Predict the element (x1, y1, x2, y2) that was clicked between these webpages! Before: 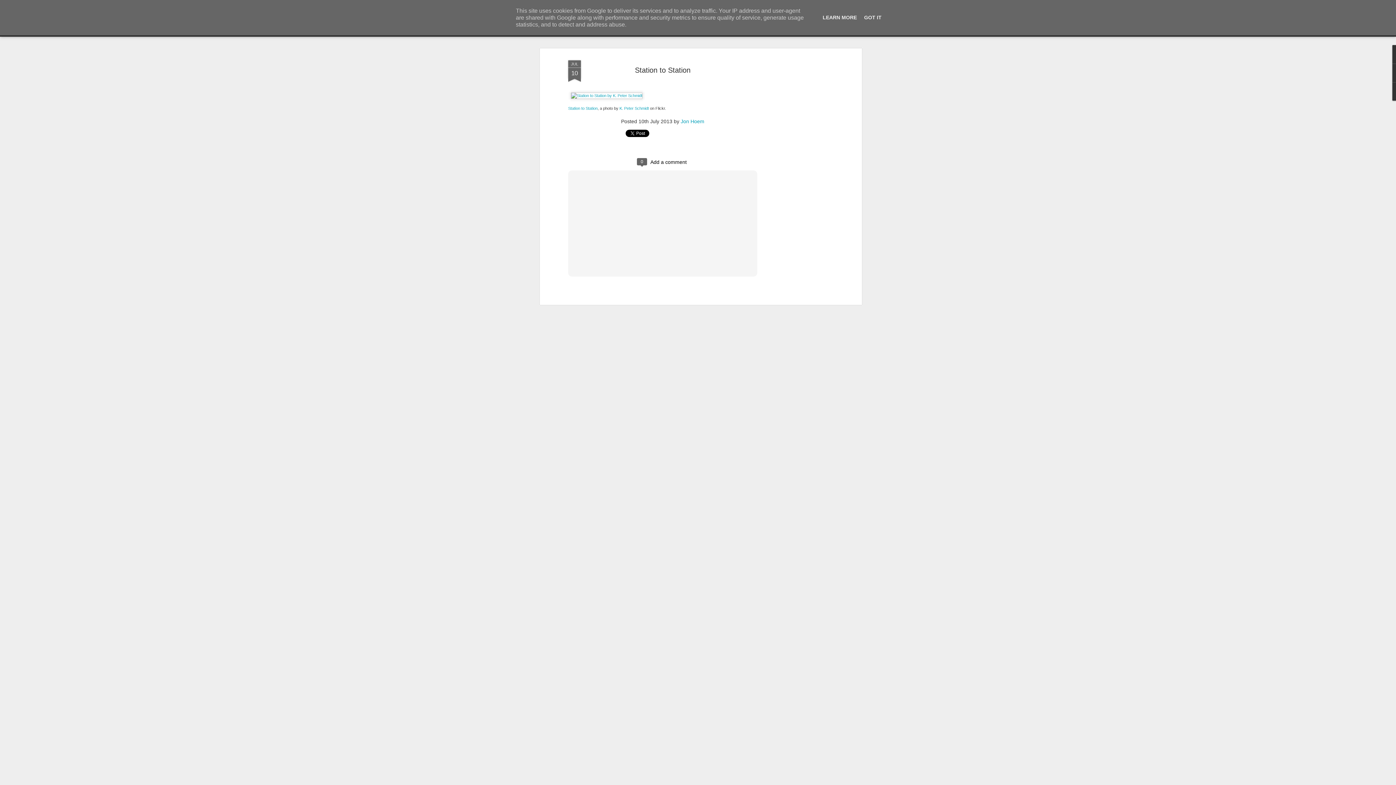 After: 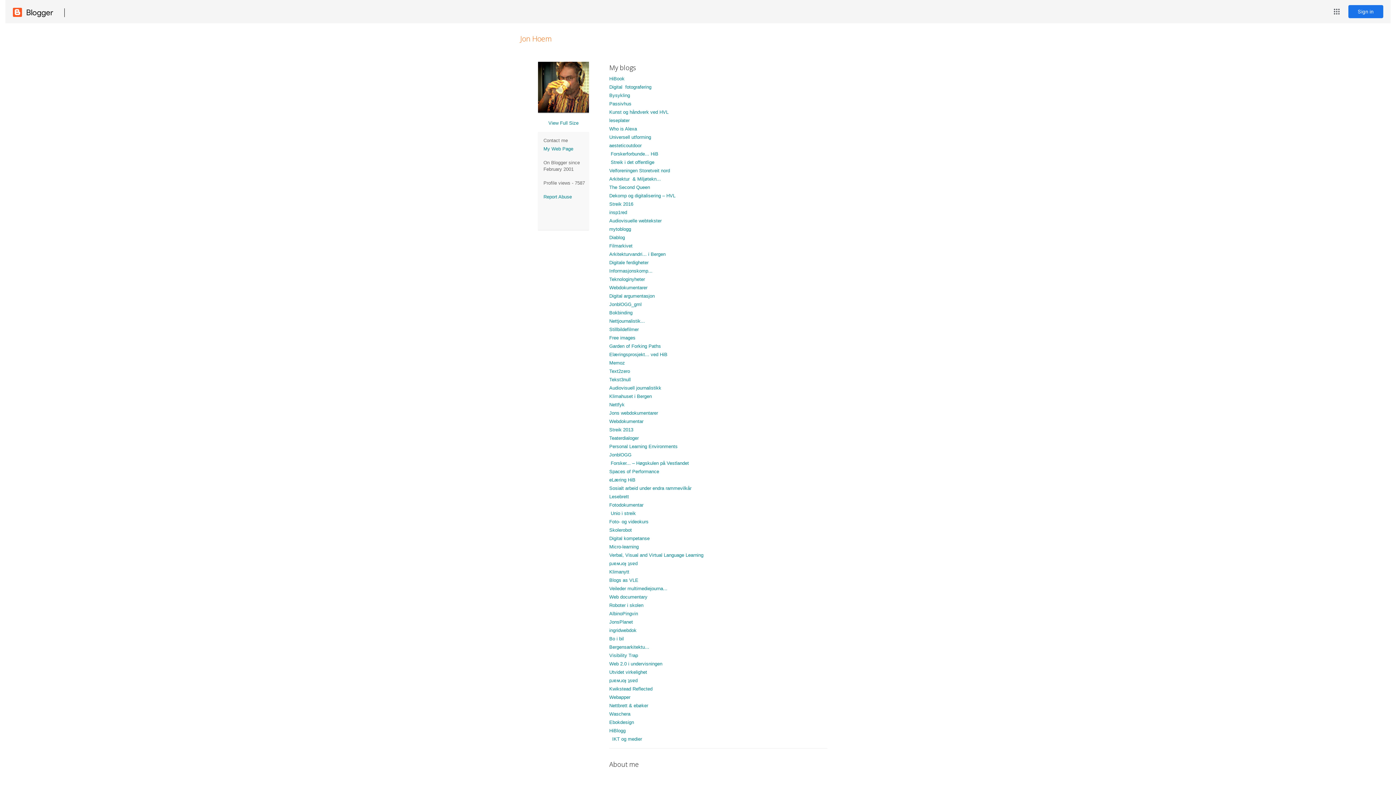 Action: bbox: (680, 118, 704, 124) label: Jon Hoem